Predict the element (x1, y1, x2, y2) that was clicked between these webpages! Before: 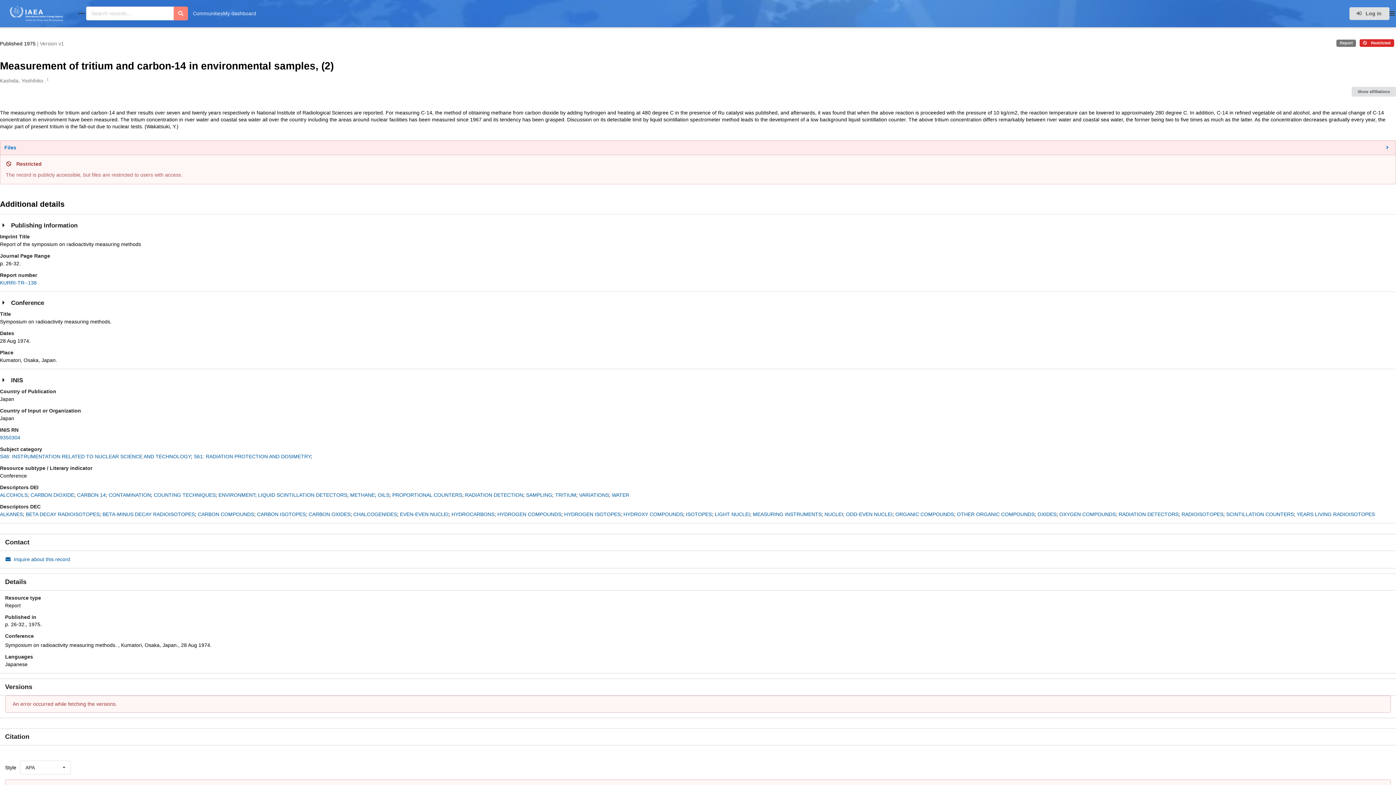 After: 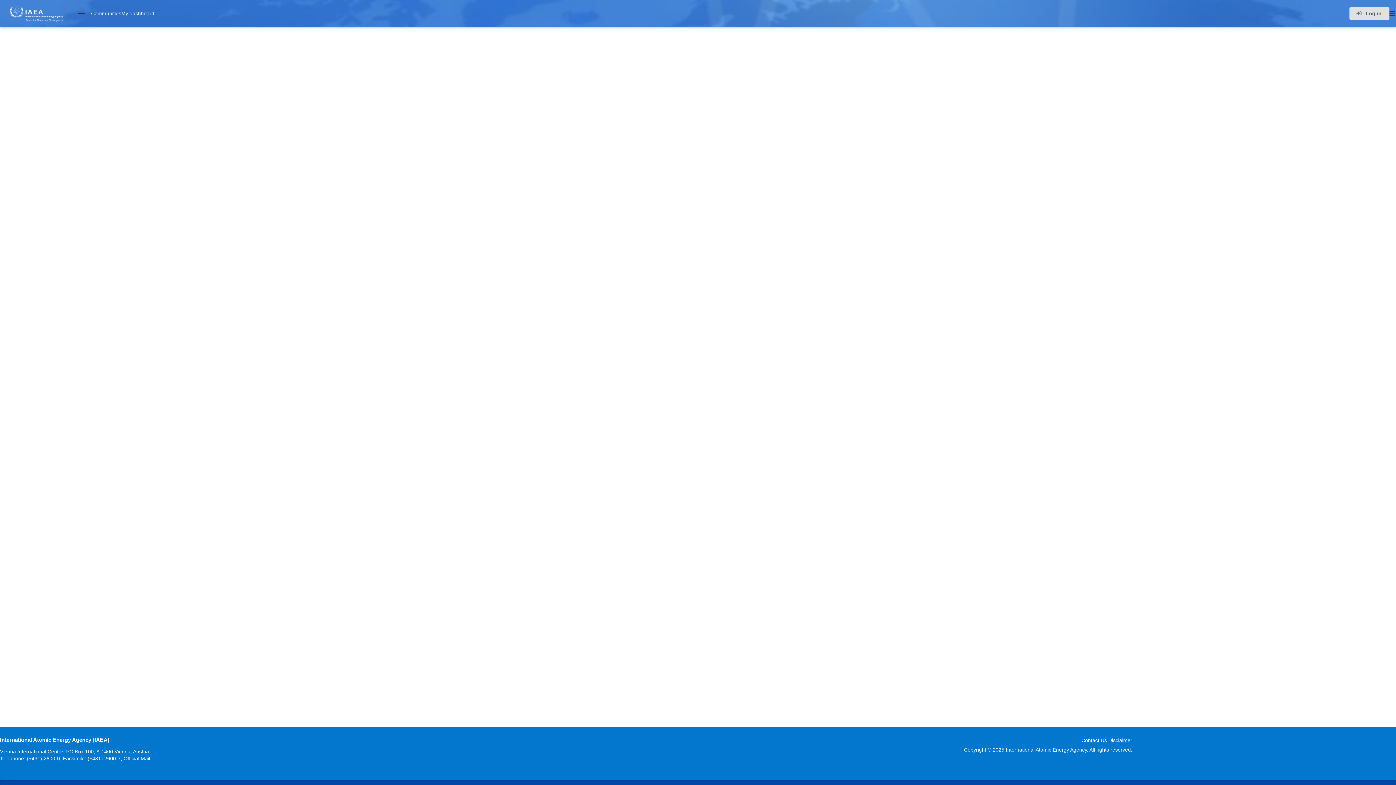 Action: bbox: (0, 511, 22, 517) label: ALKANES